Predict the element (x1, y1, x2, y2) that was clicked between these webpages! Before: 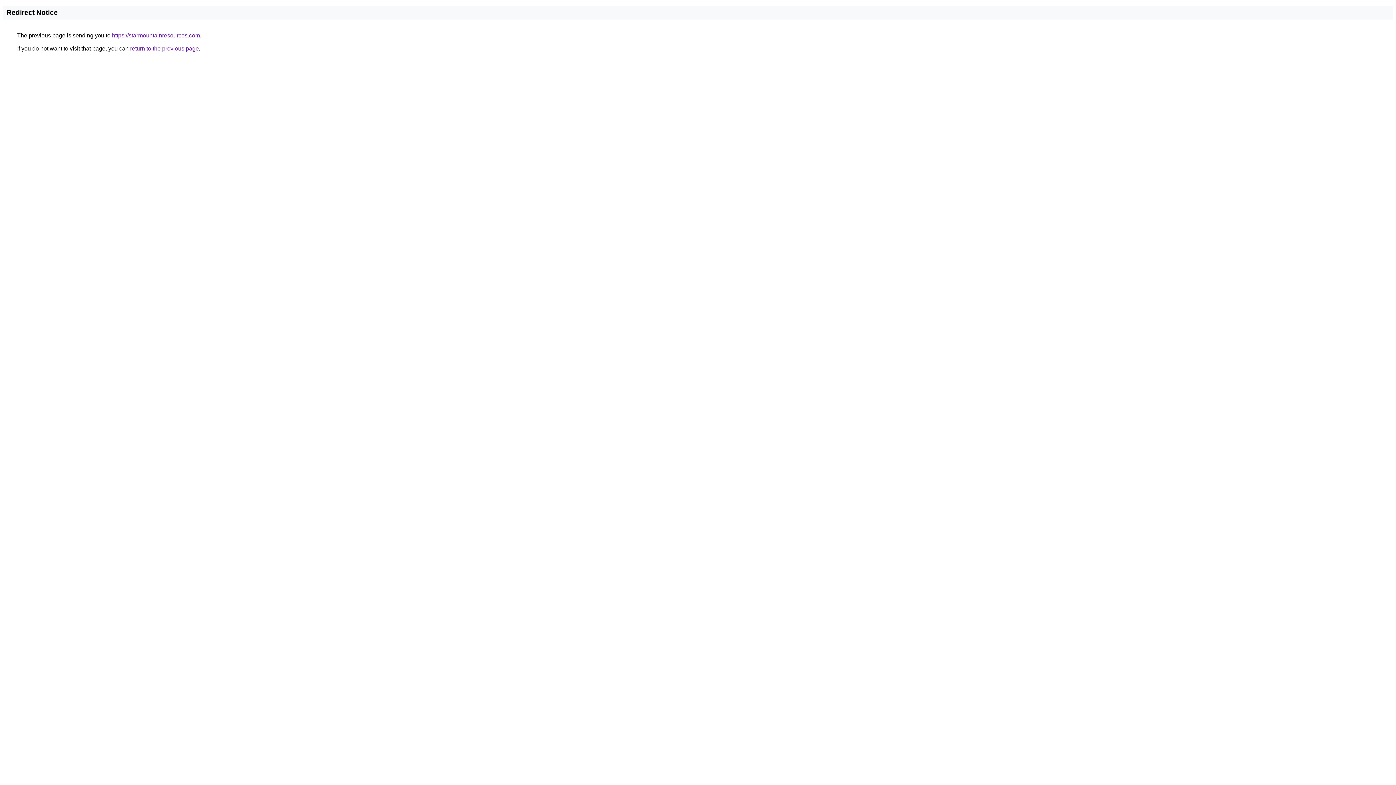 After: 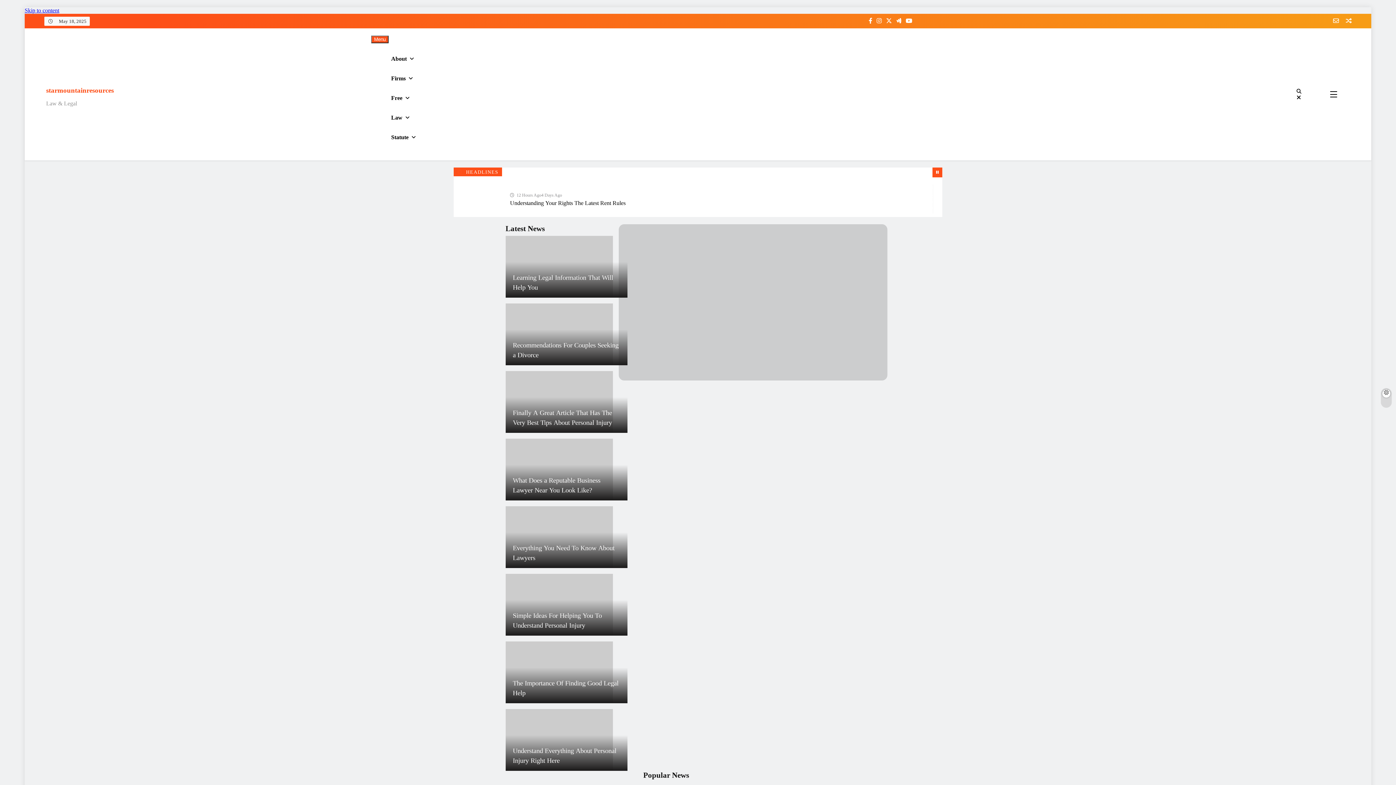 Action: label: https://starmountainresources.com bbox: (112, 32, 200, 38)